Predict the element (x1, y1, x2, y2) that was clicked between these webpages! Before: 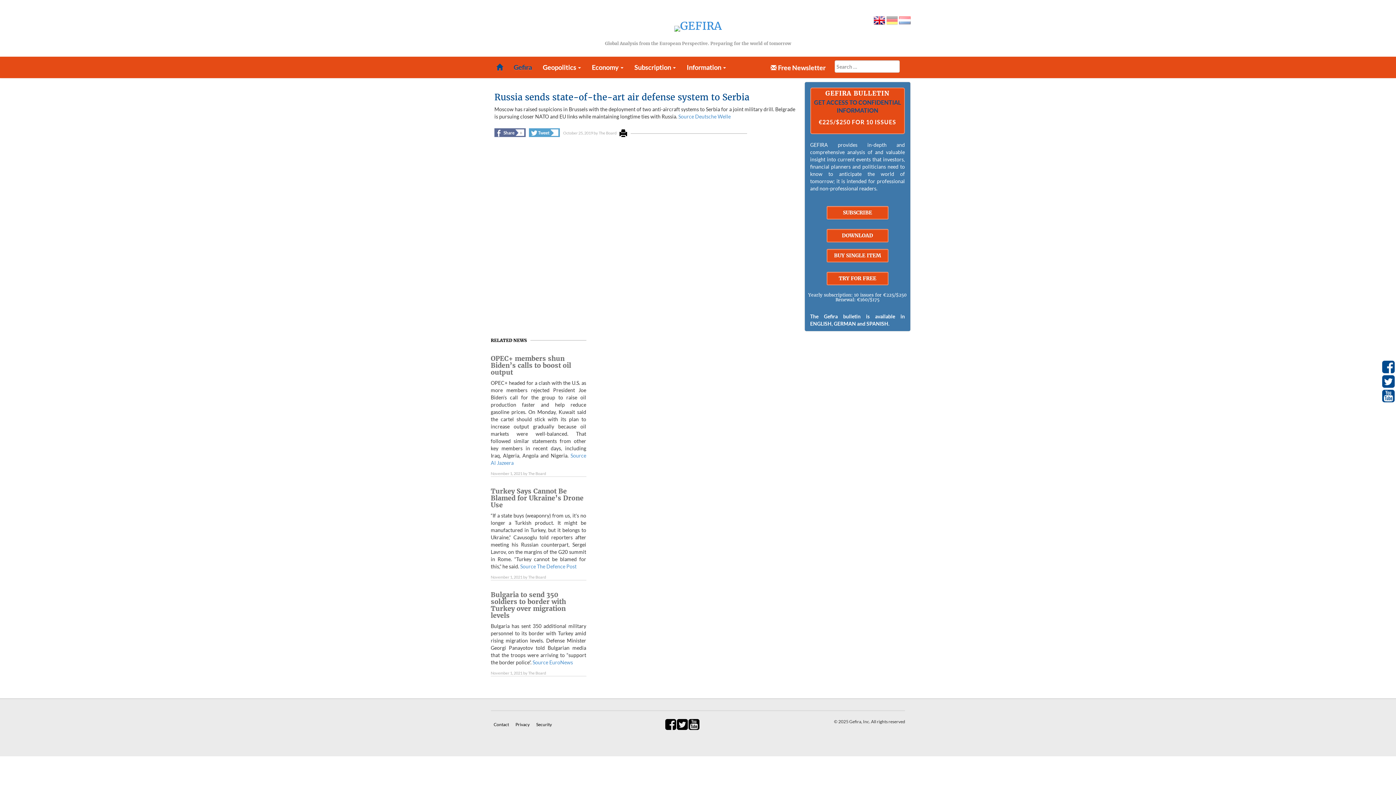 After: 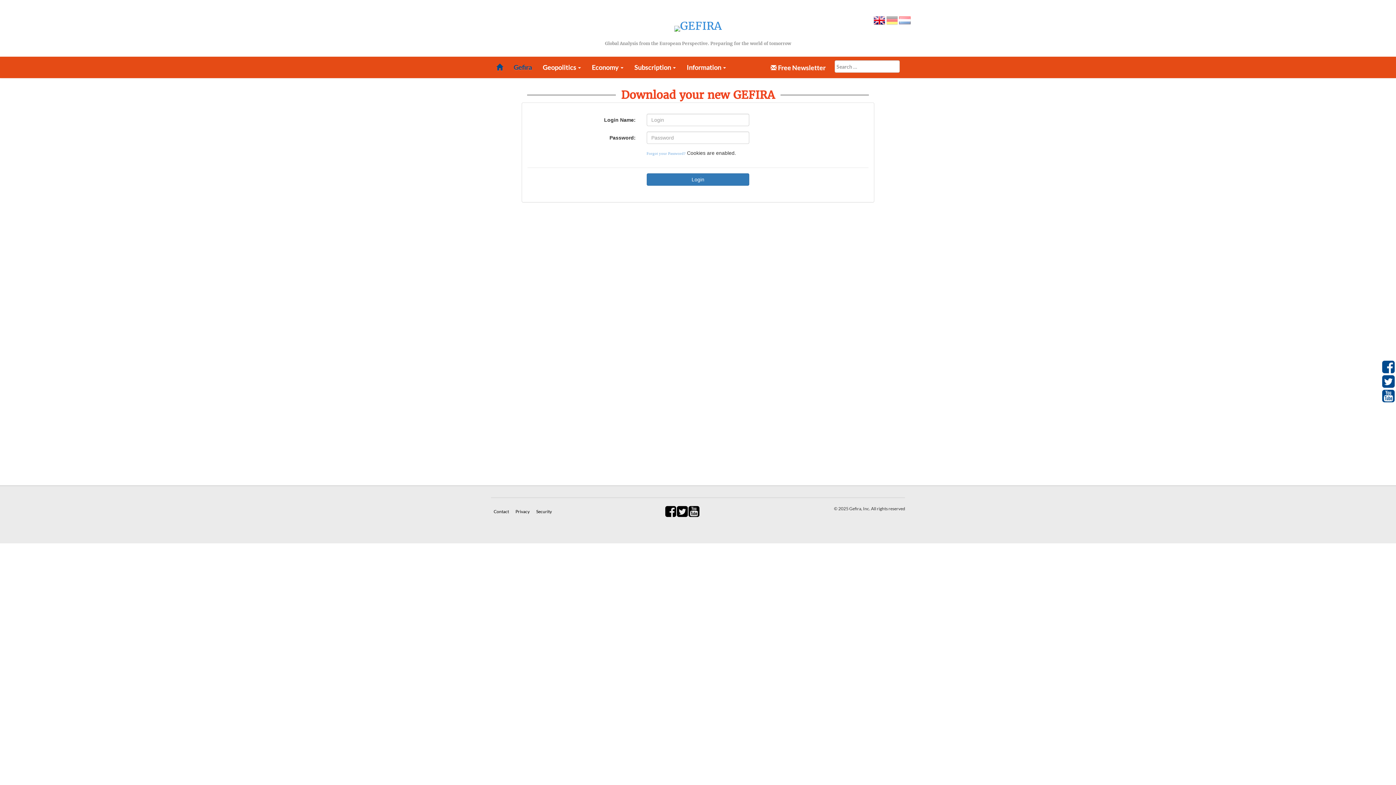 Action: label: DOWNLOAD bbox: (826, 229, 888, 242)